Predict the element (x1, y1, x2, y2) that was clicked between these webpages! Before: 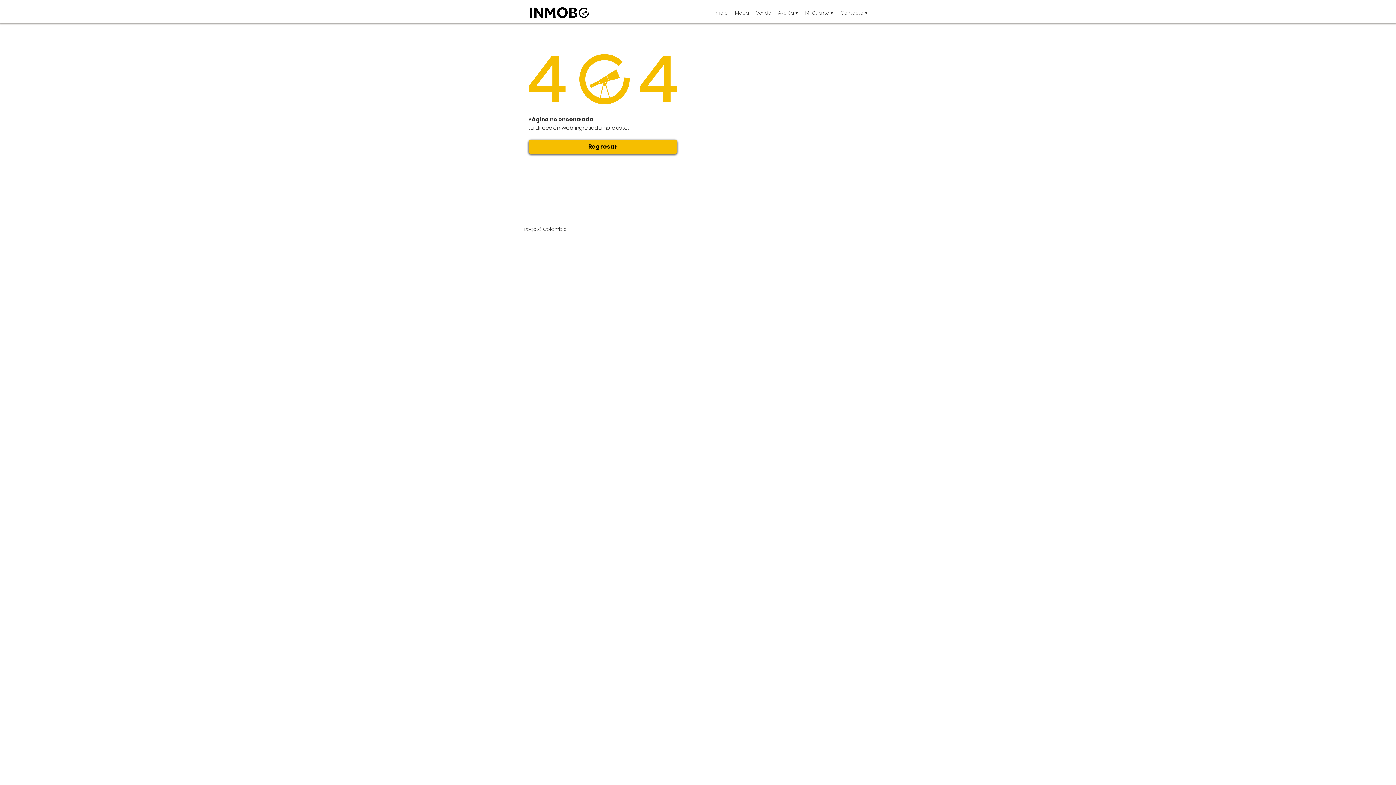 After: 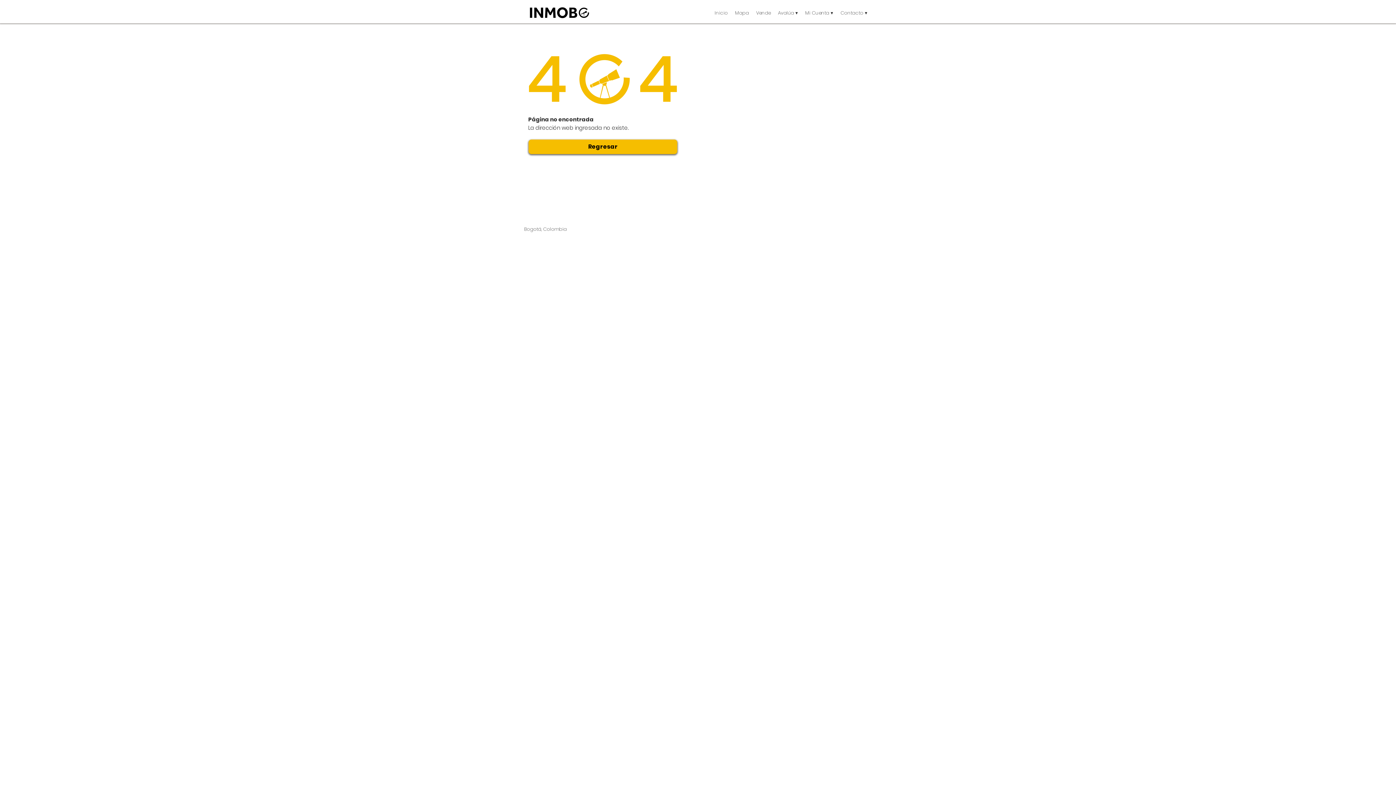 Action: label: Mi Cuenta ▾ bbox: (801, 5, 837, 20)